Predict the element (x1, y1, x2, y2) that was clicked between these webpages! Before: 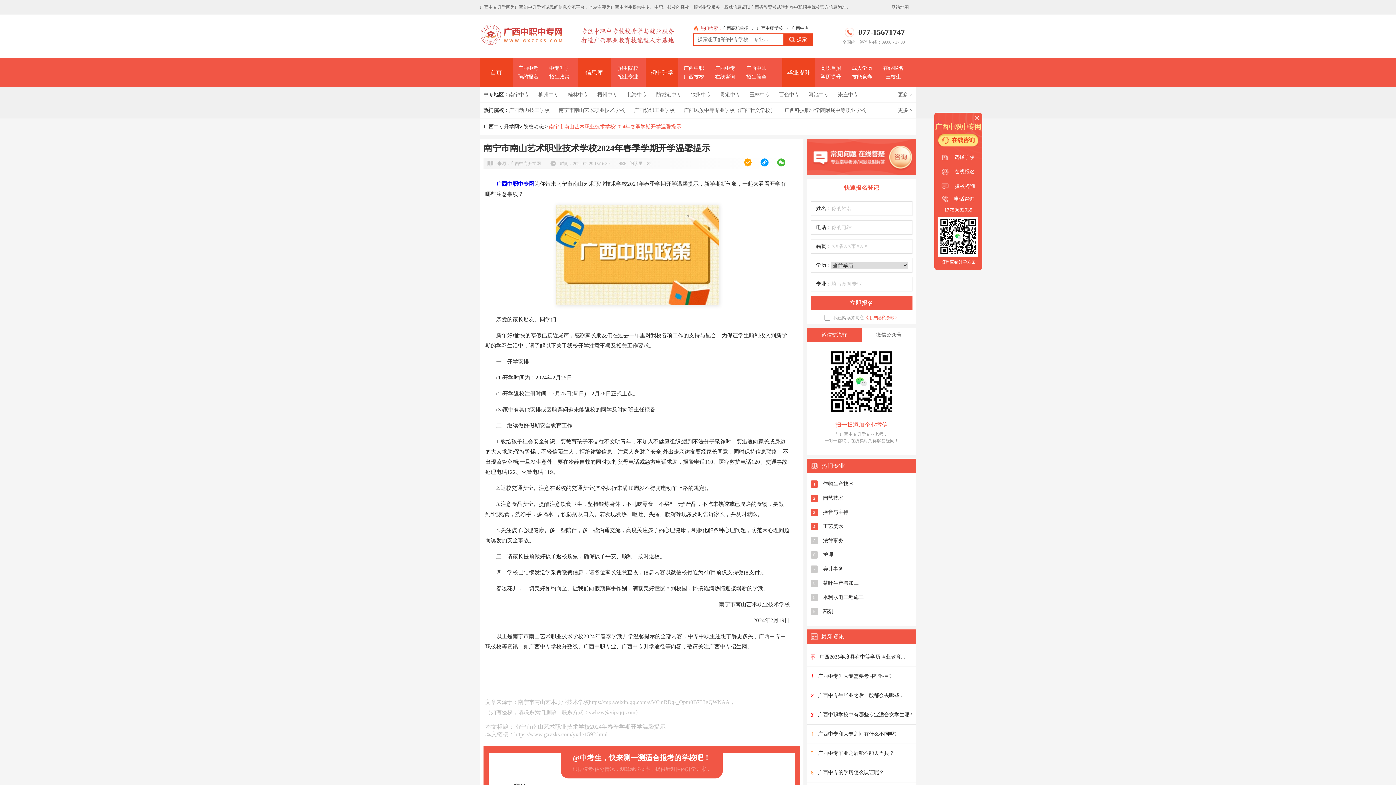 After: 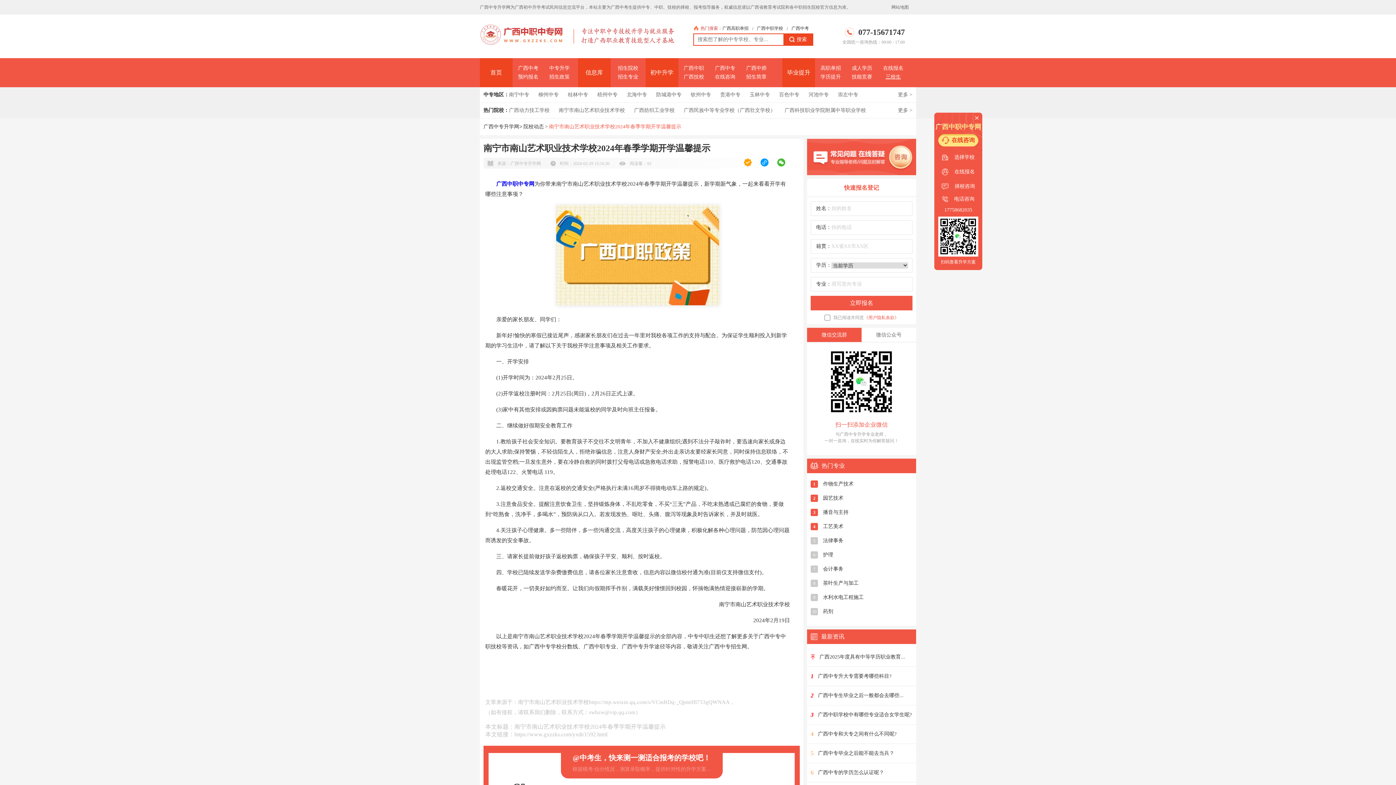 Action: bbox: (885, 74, 901, 79) label: 三校生